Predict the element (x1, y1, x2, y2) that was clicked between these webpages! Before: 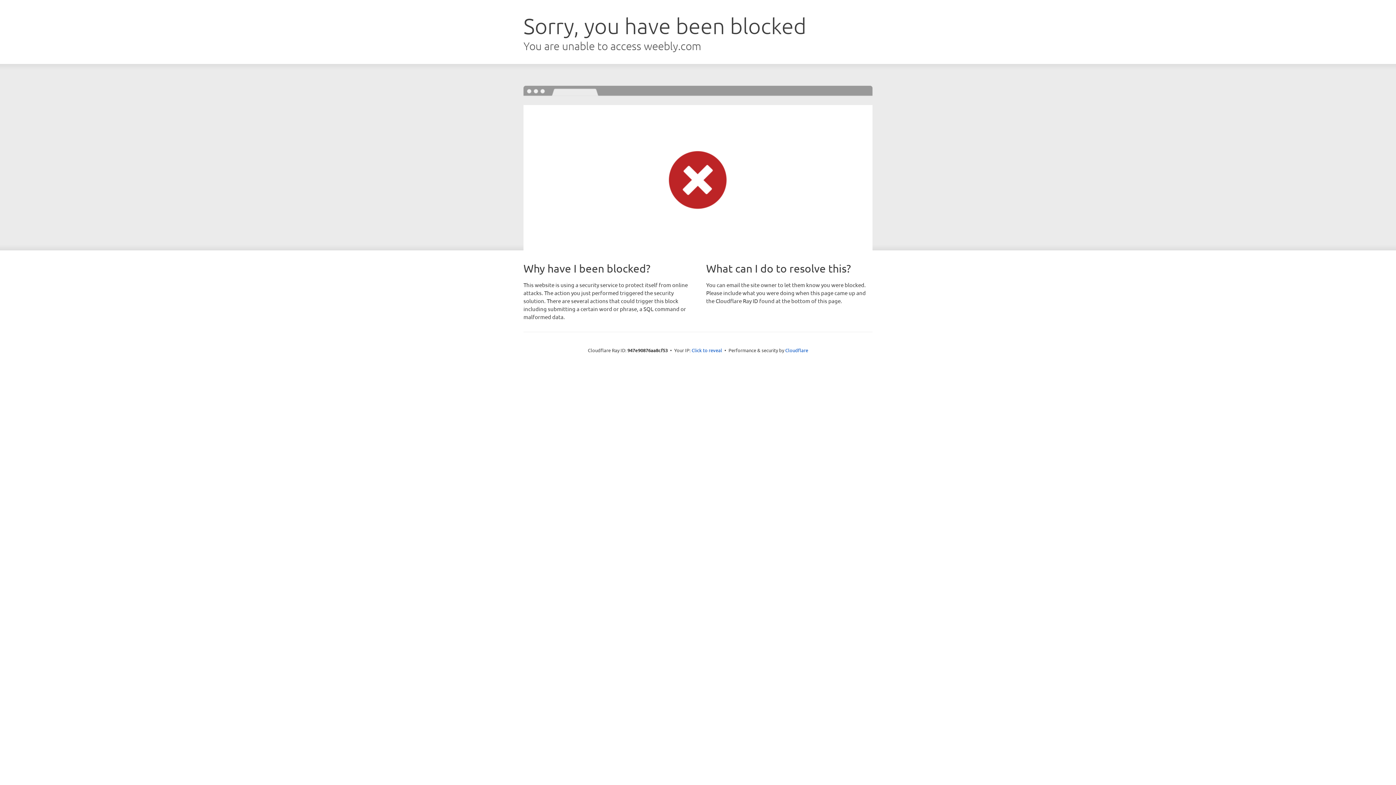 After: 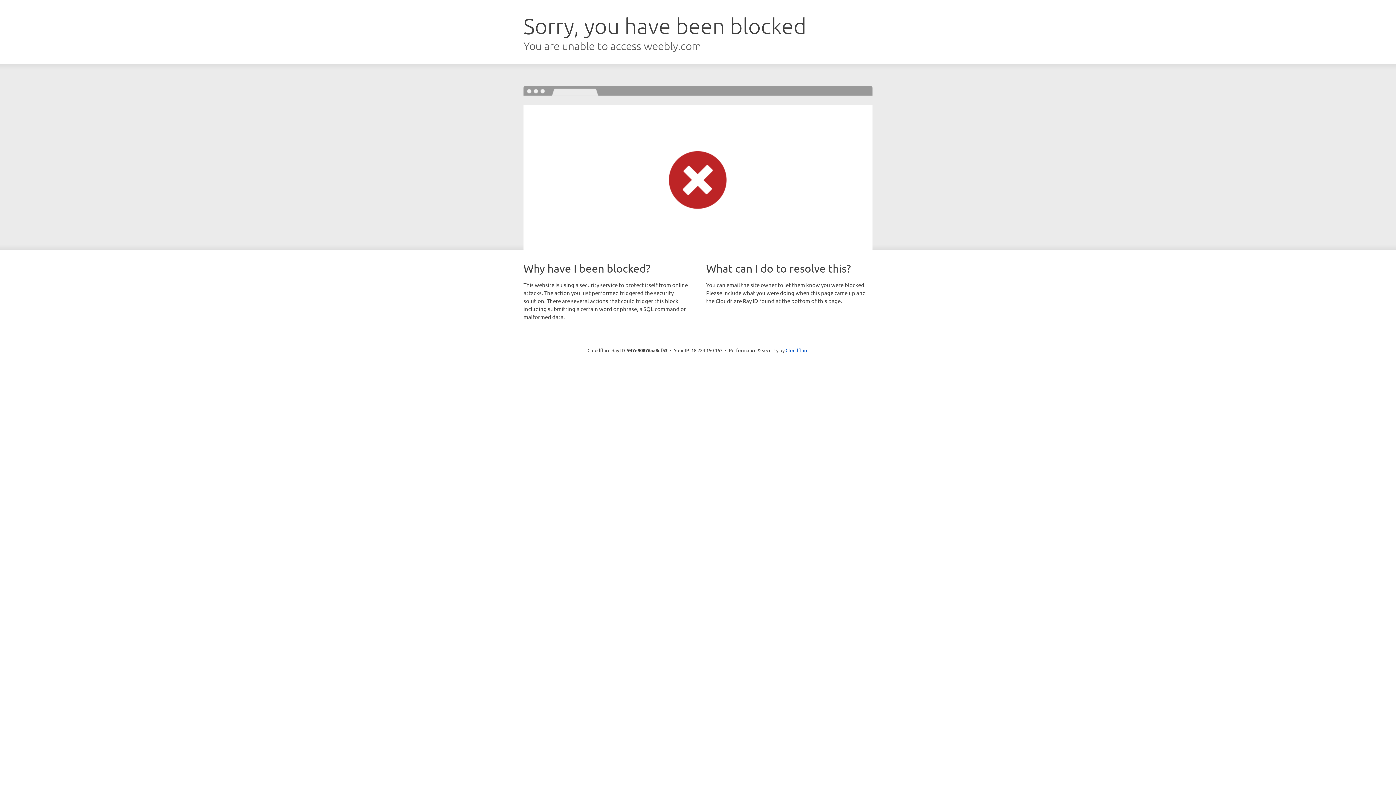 Action: label: Click to reveal bbox: (691, 346, 722, 353)